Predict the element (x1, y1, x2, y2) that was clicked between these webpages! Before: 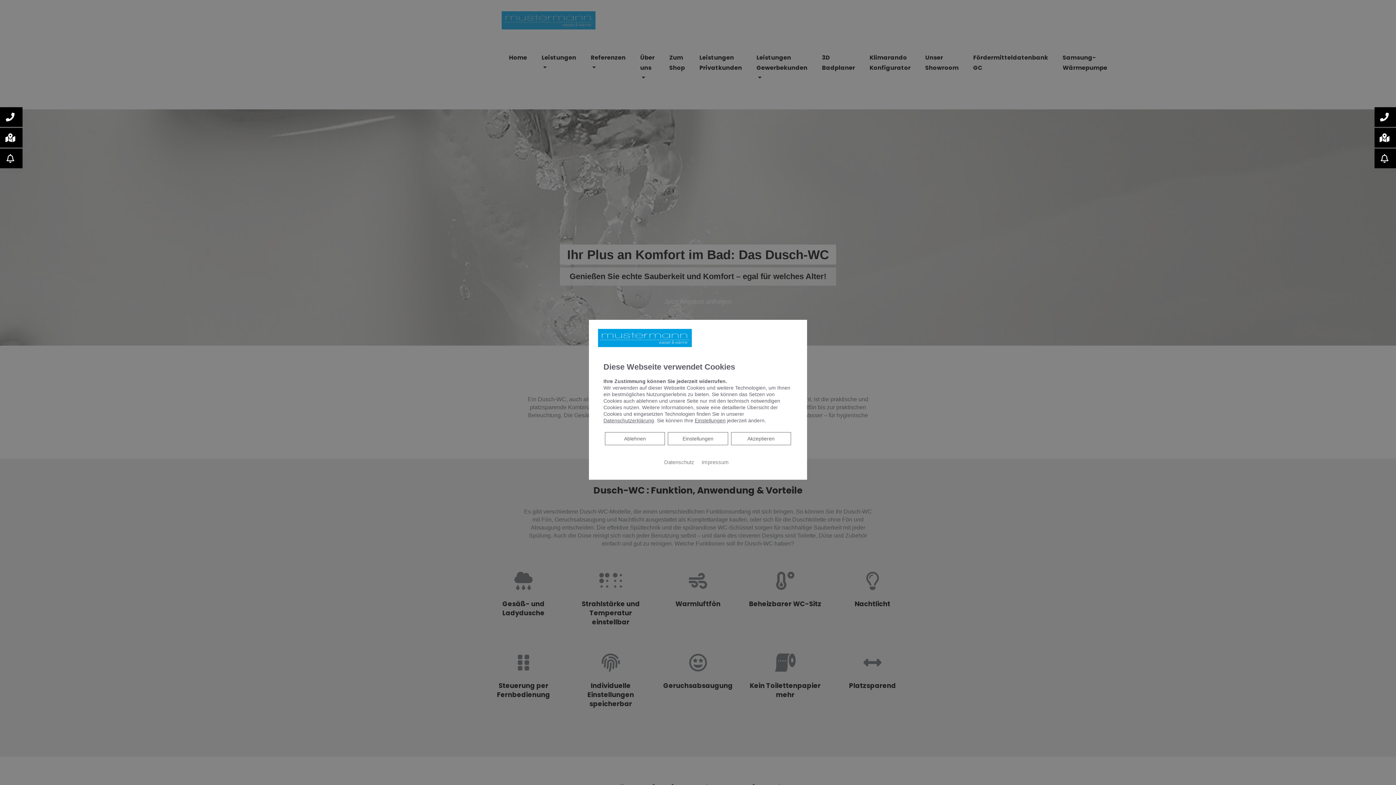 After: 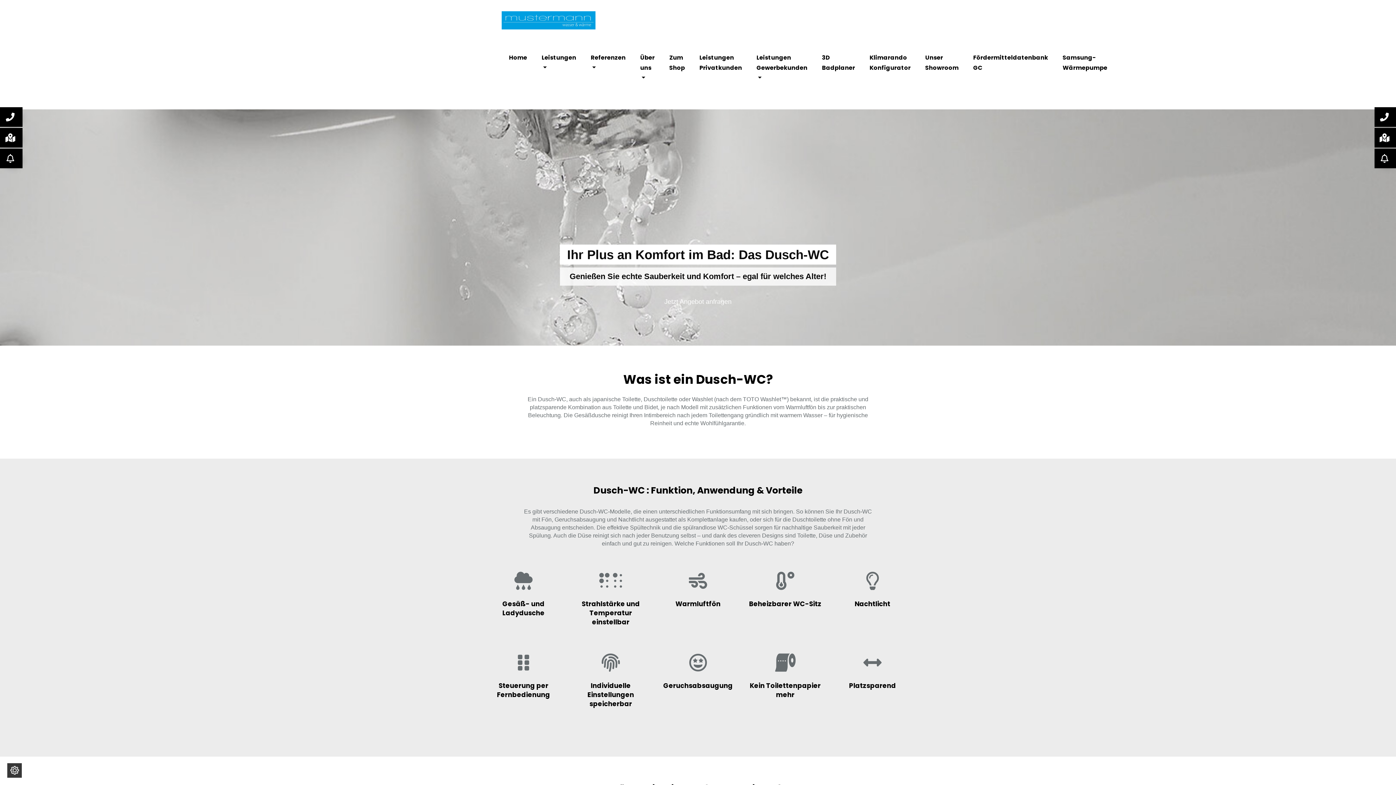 Action: bbox: (605, 432, 665, 445) label: Reject